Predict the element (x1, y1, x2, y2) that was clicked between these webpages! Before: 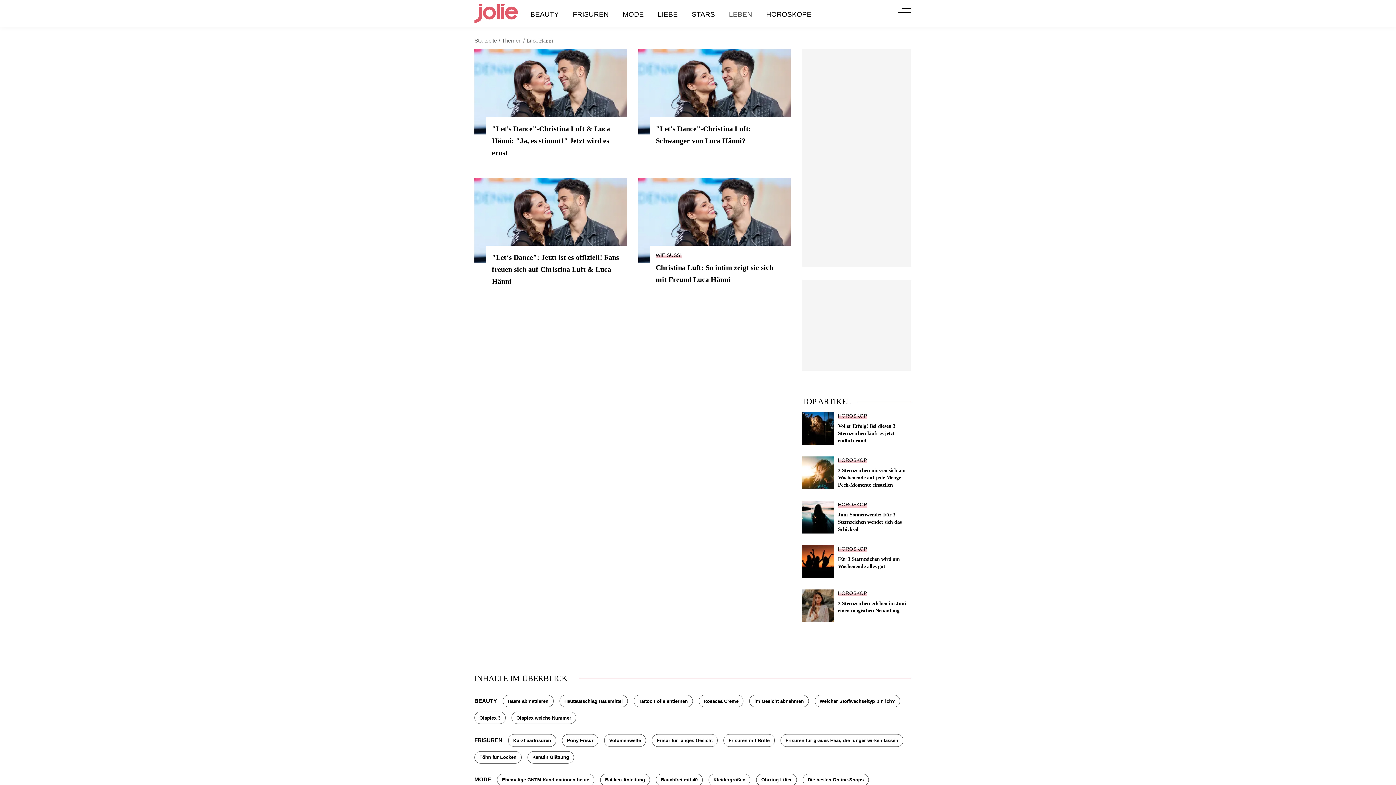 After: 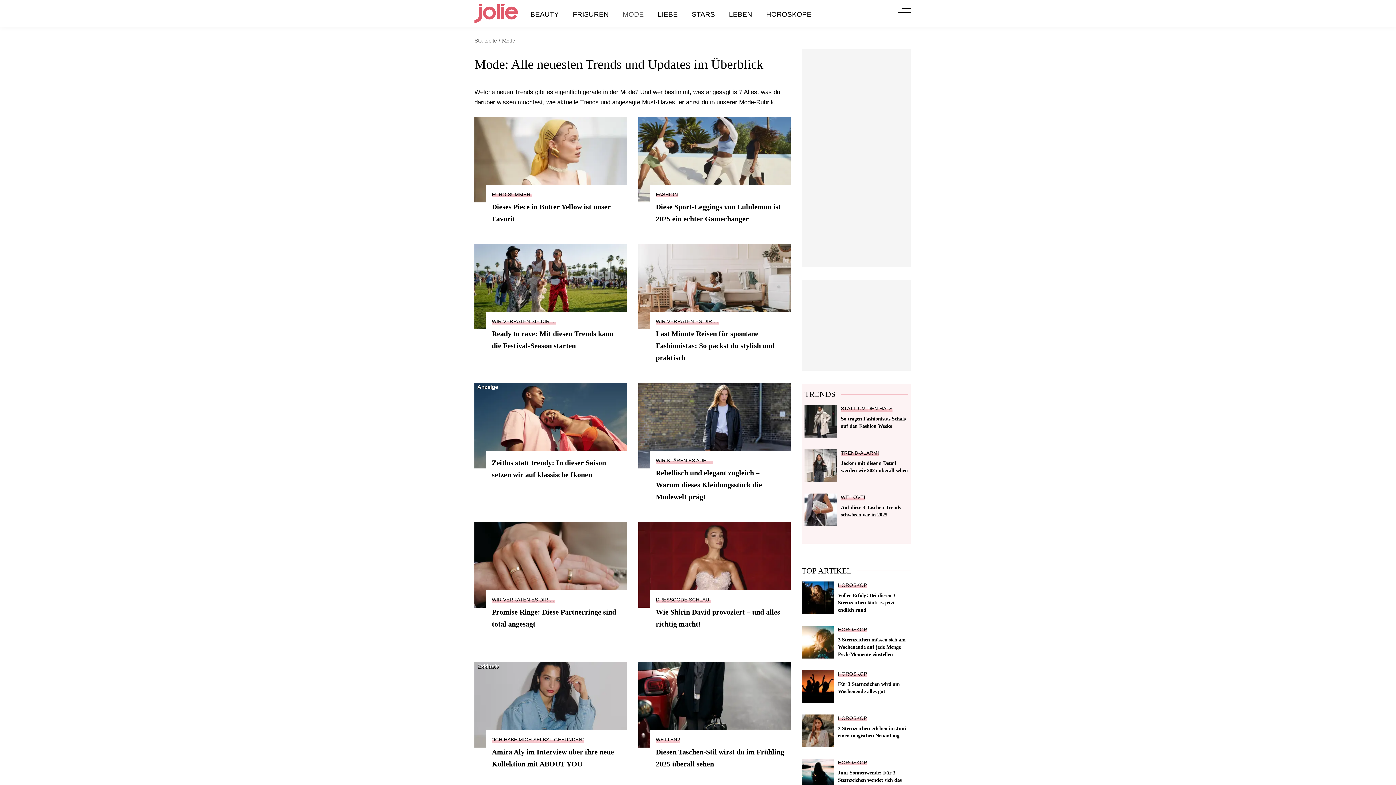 Action: label: MODE bbox: (474, 776, 491, 783)